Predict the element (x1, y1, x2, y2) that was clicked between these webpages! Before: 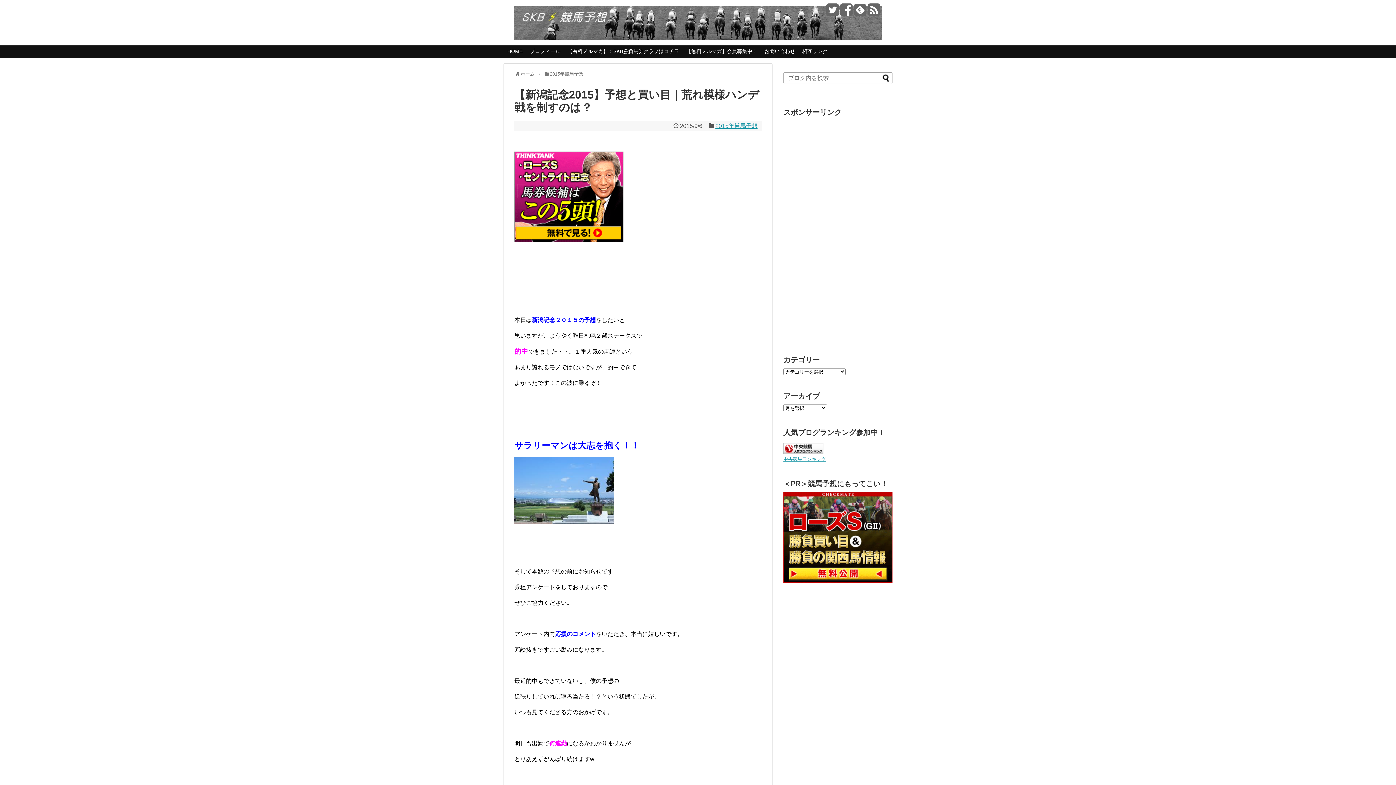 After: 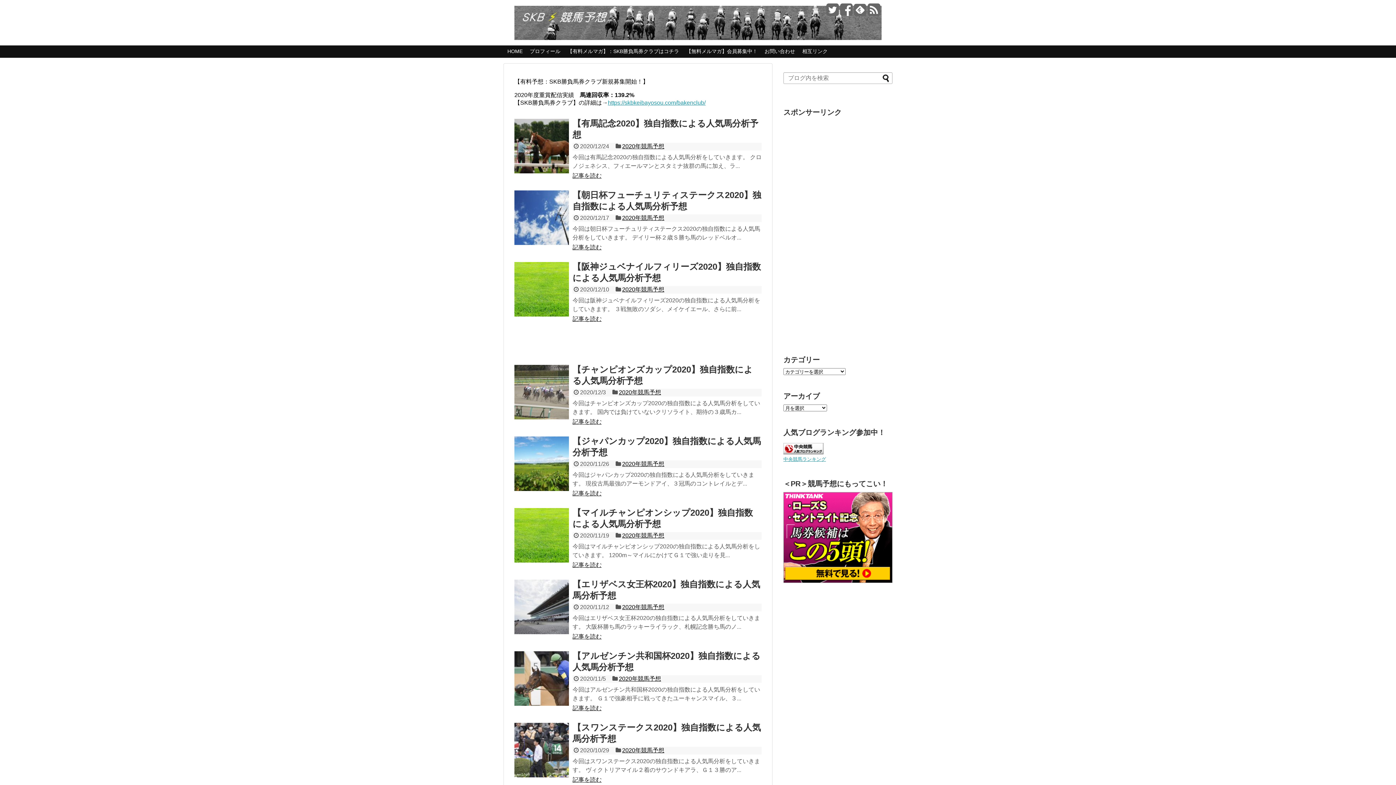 Action: bbox: (514, 30, 881, 42)